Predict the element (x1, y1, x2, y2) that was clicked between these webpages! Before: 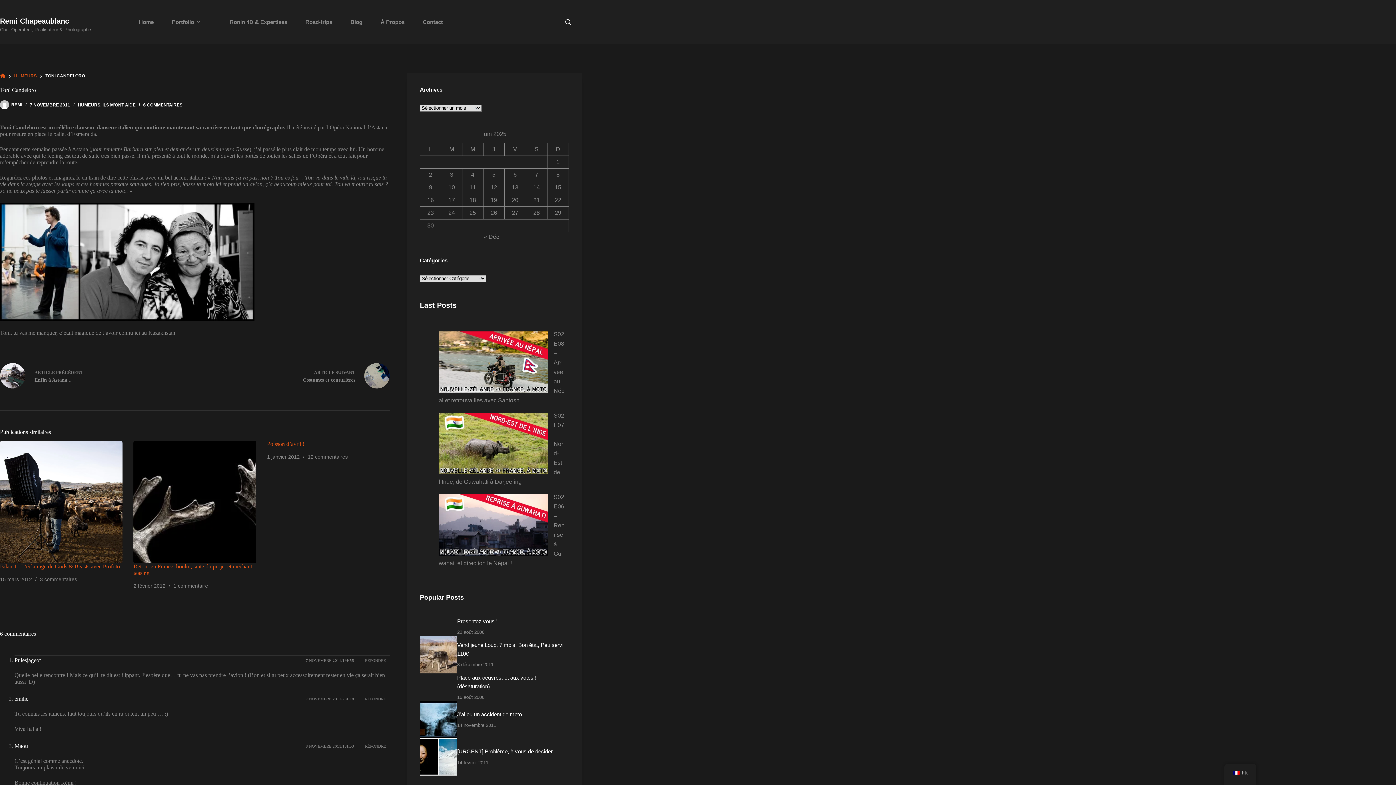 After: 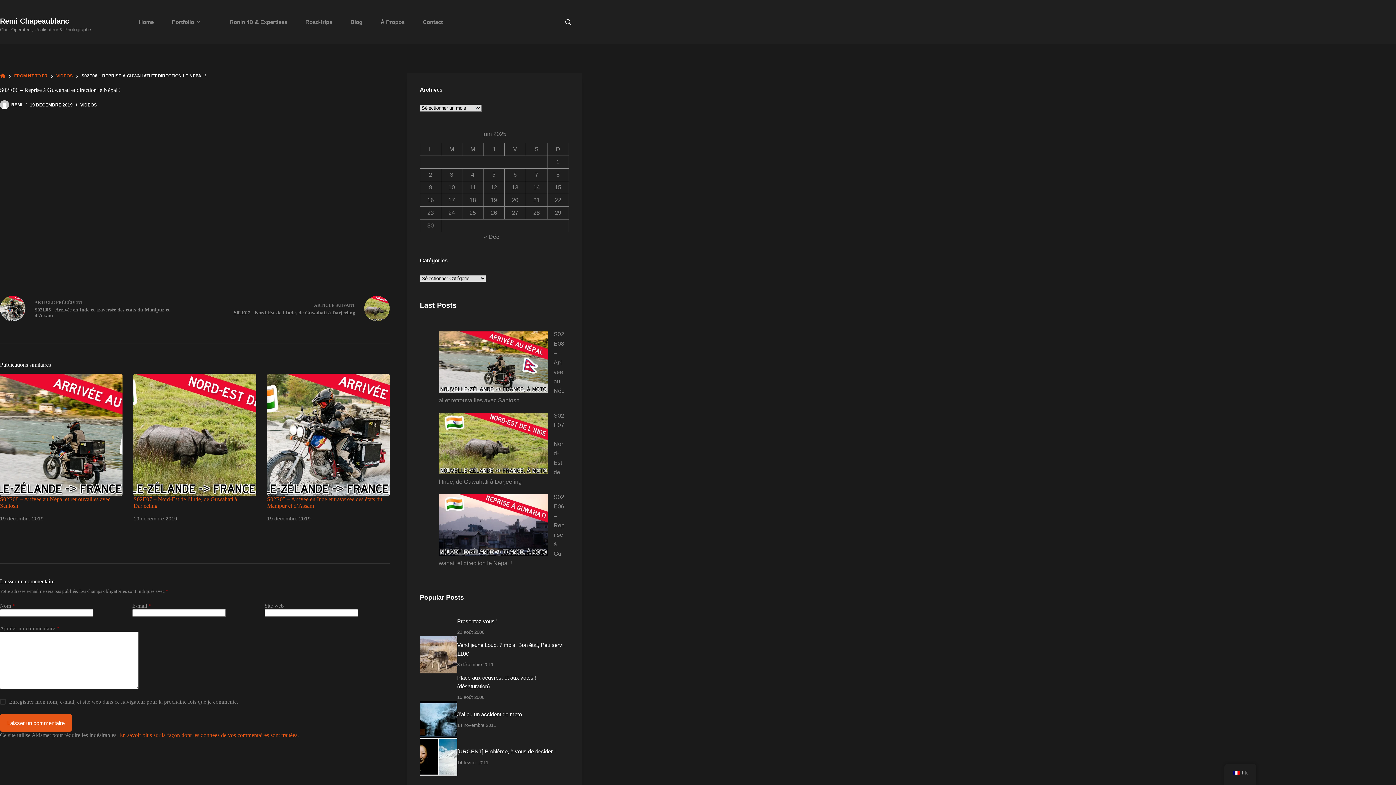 Action: label: S02E06 – Reprise à Guwahati et direction le Népal ! bbox: (438, 494, 548, 555)